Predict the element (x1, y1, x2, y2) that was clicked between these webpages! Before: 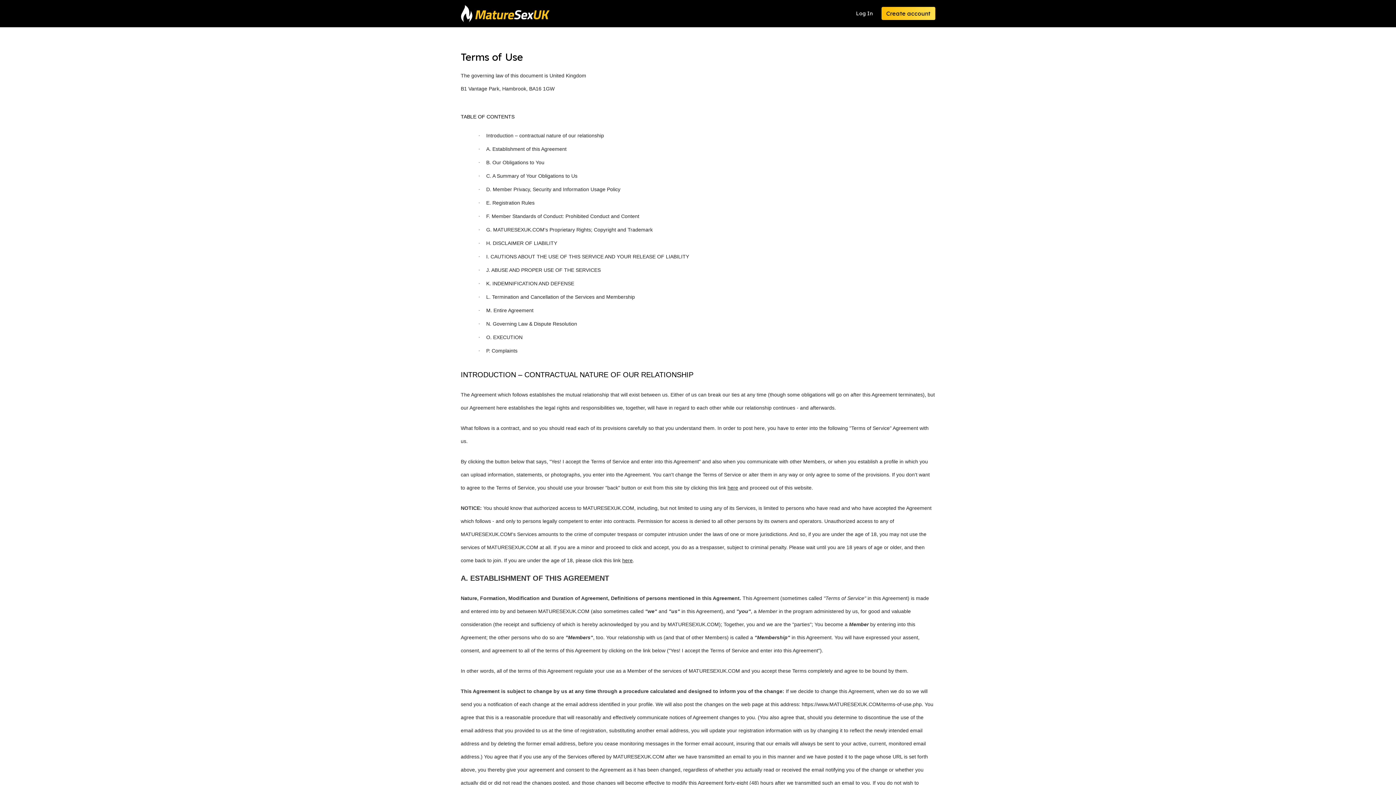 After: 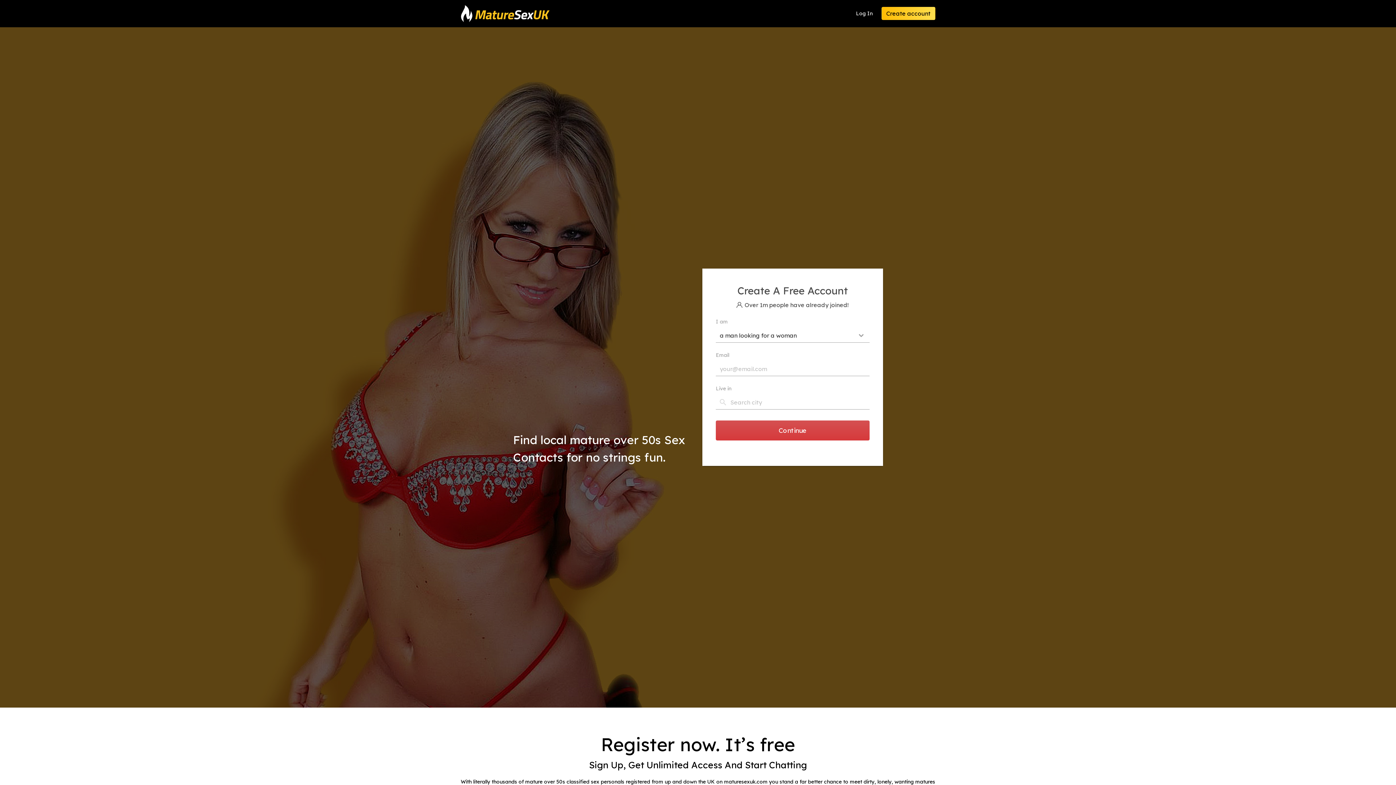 Action: label: Create account bbox: (881, 7, 935, 20)